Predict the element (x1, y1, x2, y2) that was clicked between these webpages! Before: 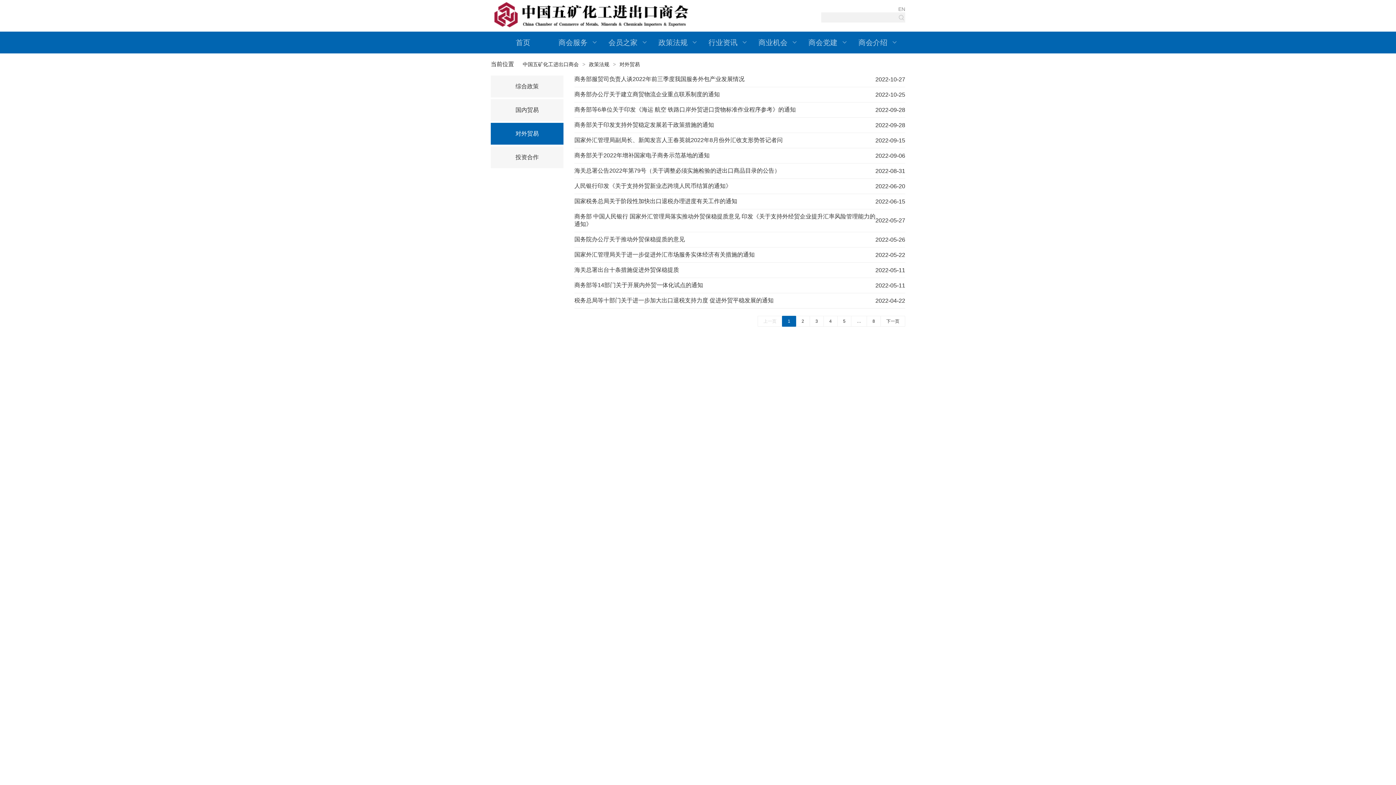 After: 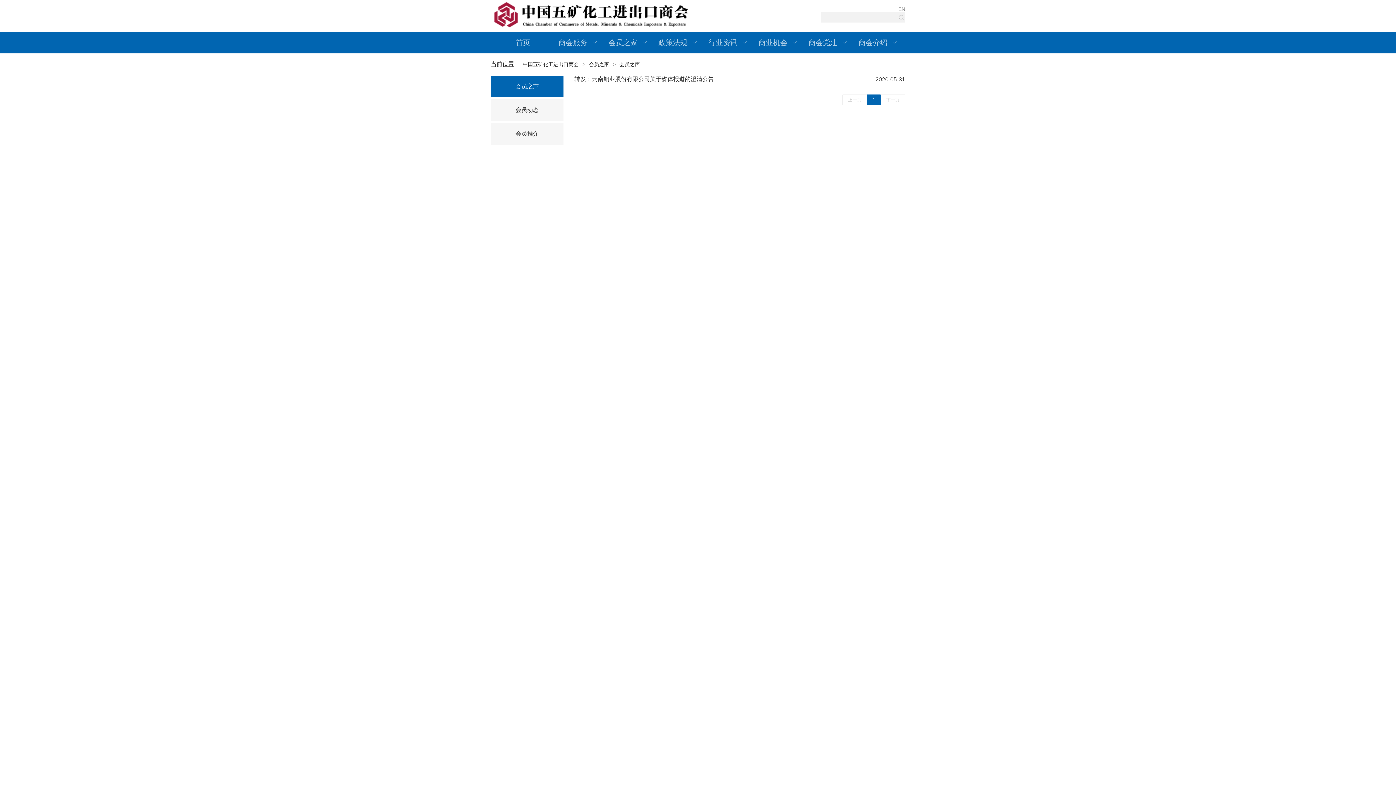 Action: bbox: (598, 31, 648, 53) label: 会员之家